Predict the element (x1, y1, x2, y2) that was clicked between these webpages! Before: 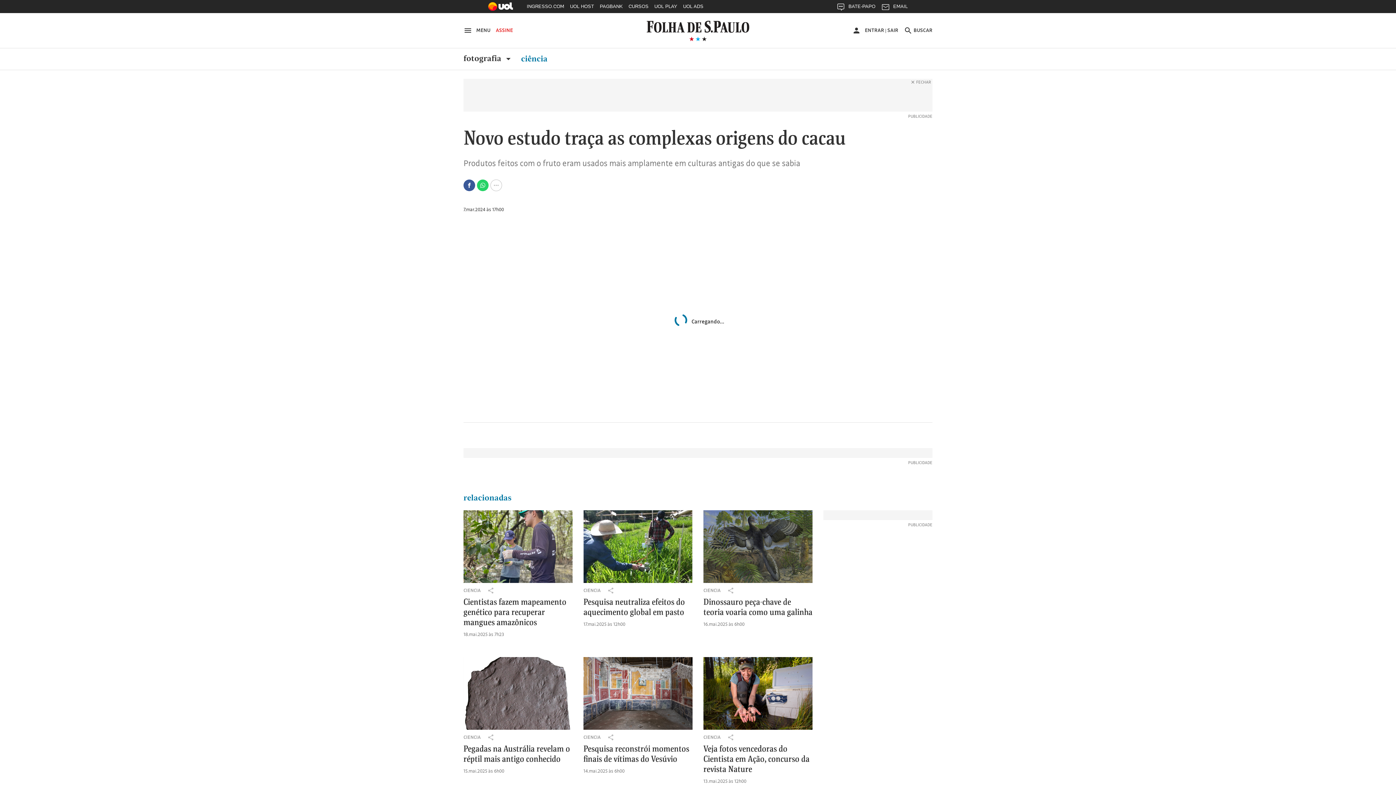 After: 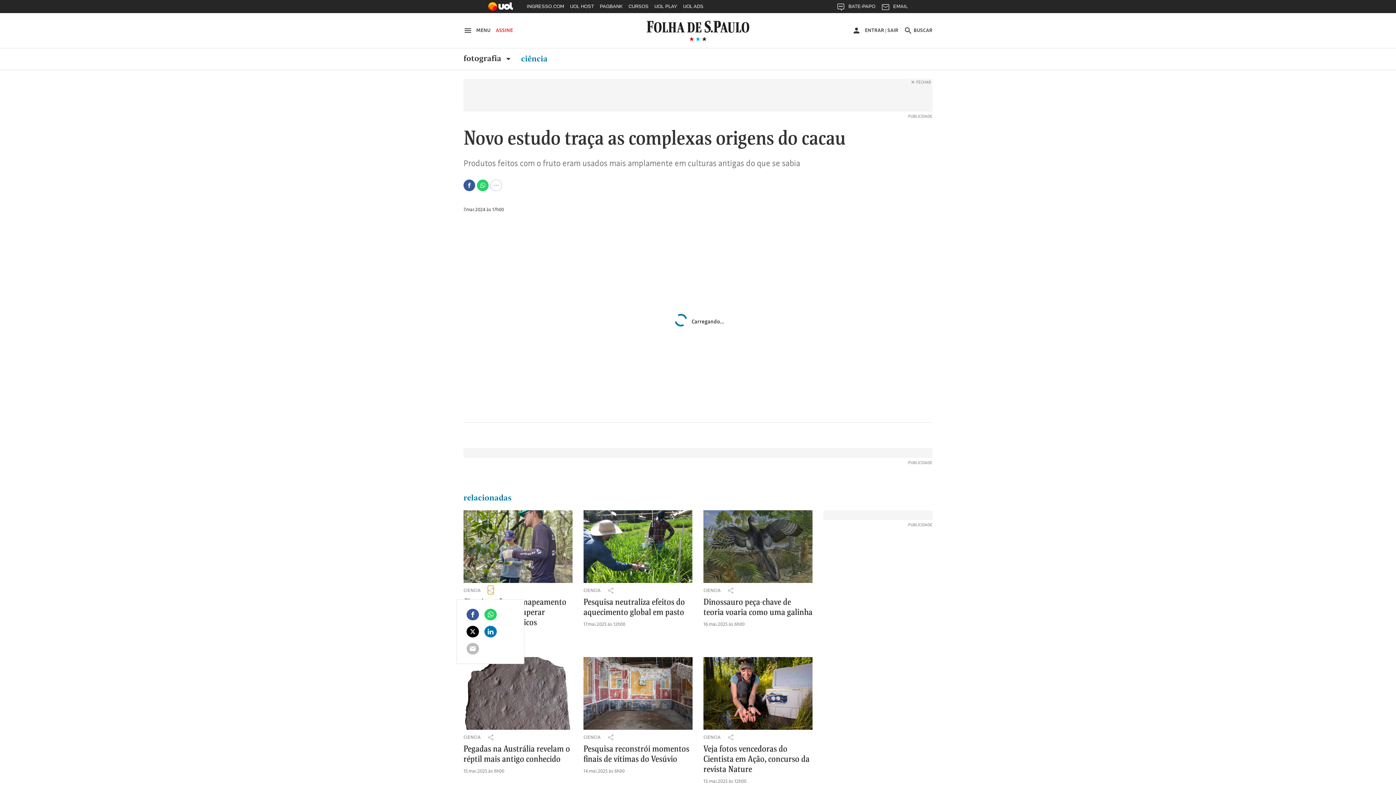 Action: label: Cientistas fazem mapeamento genético para recuperar mangues amazônicos bbox: (487, 586, 493, 594)